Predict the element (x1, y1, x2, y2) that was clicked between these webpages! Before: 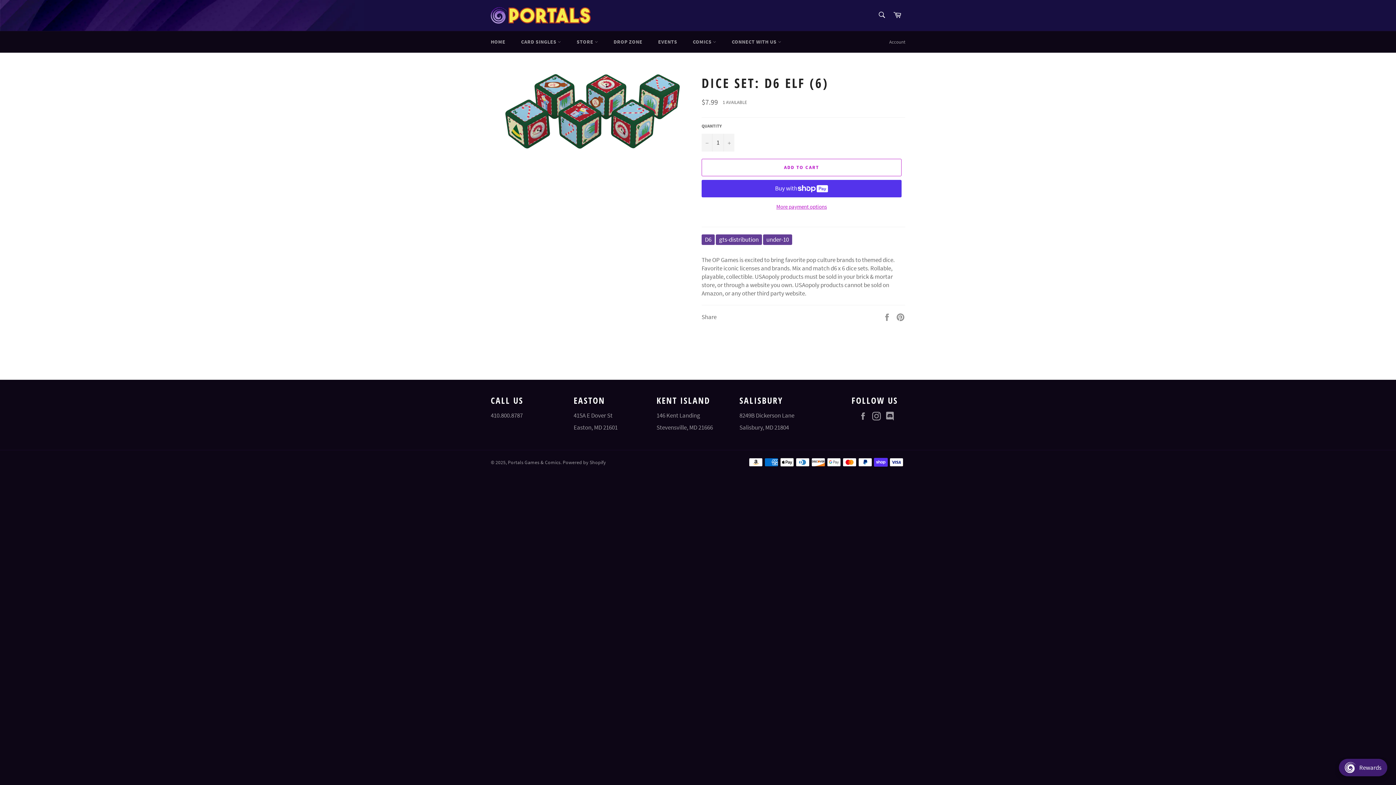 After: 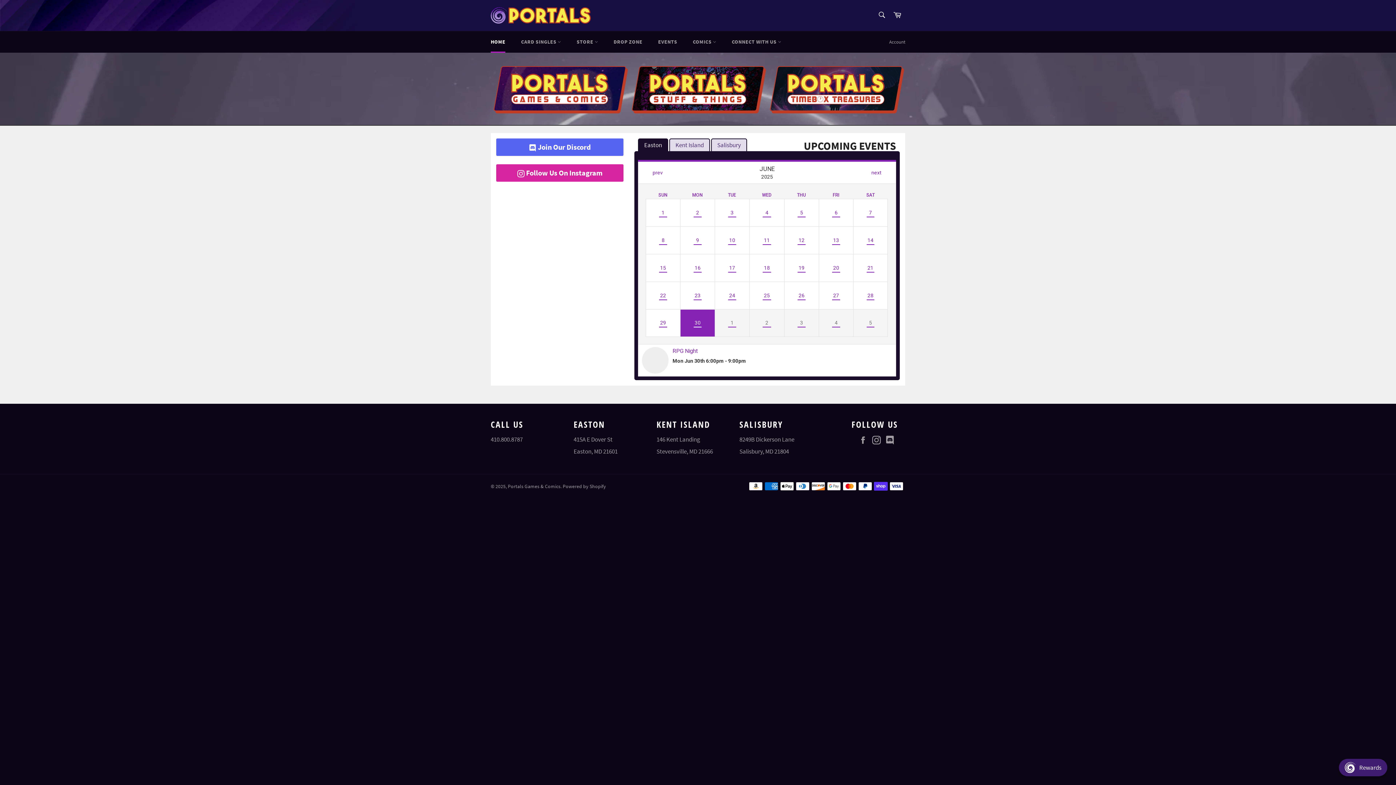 Action: label: HOME bbox: (483, 31, 512, 52)